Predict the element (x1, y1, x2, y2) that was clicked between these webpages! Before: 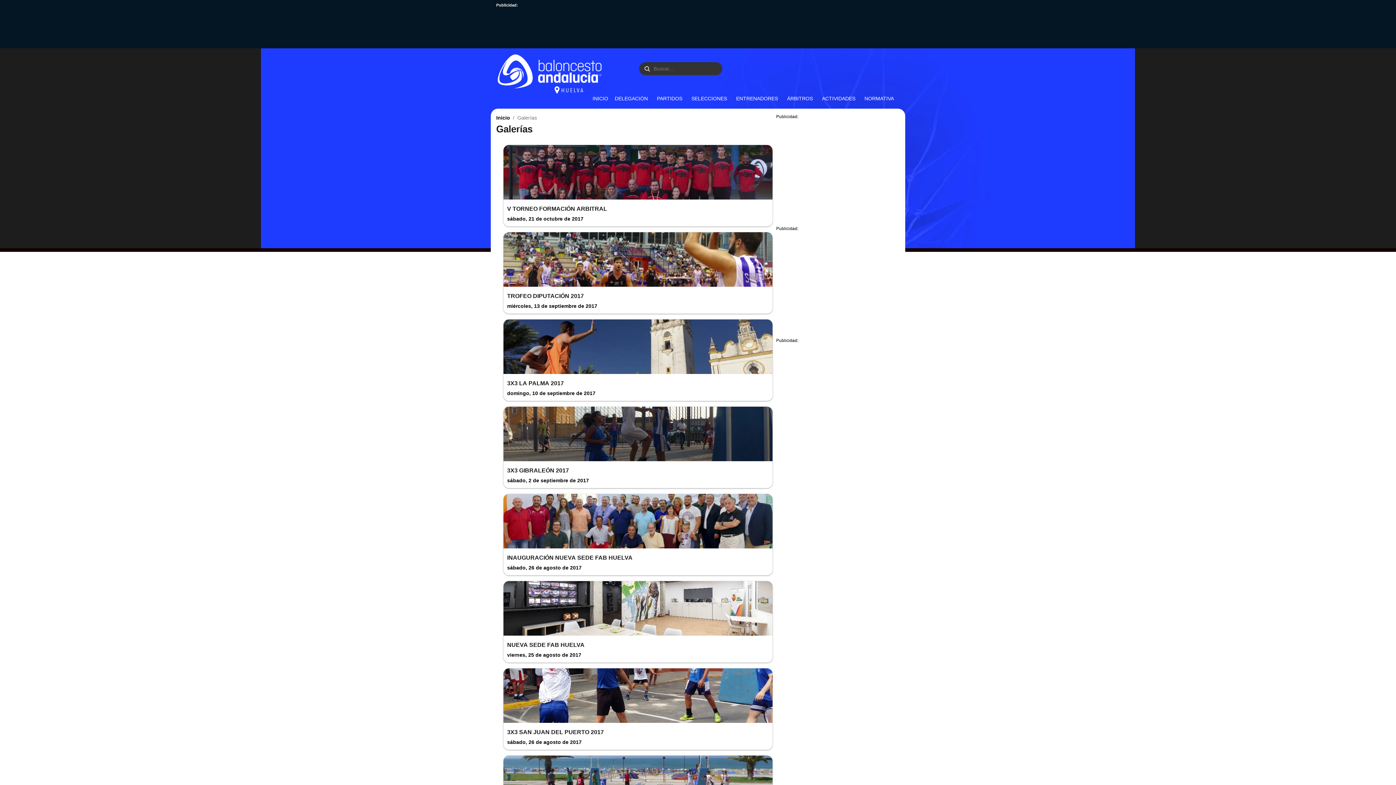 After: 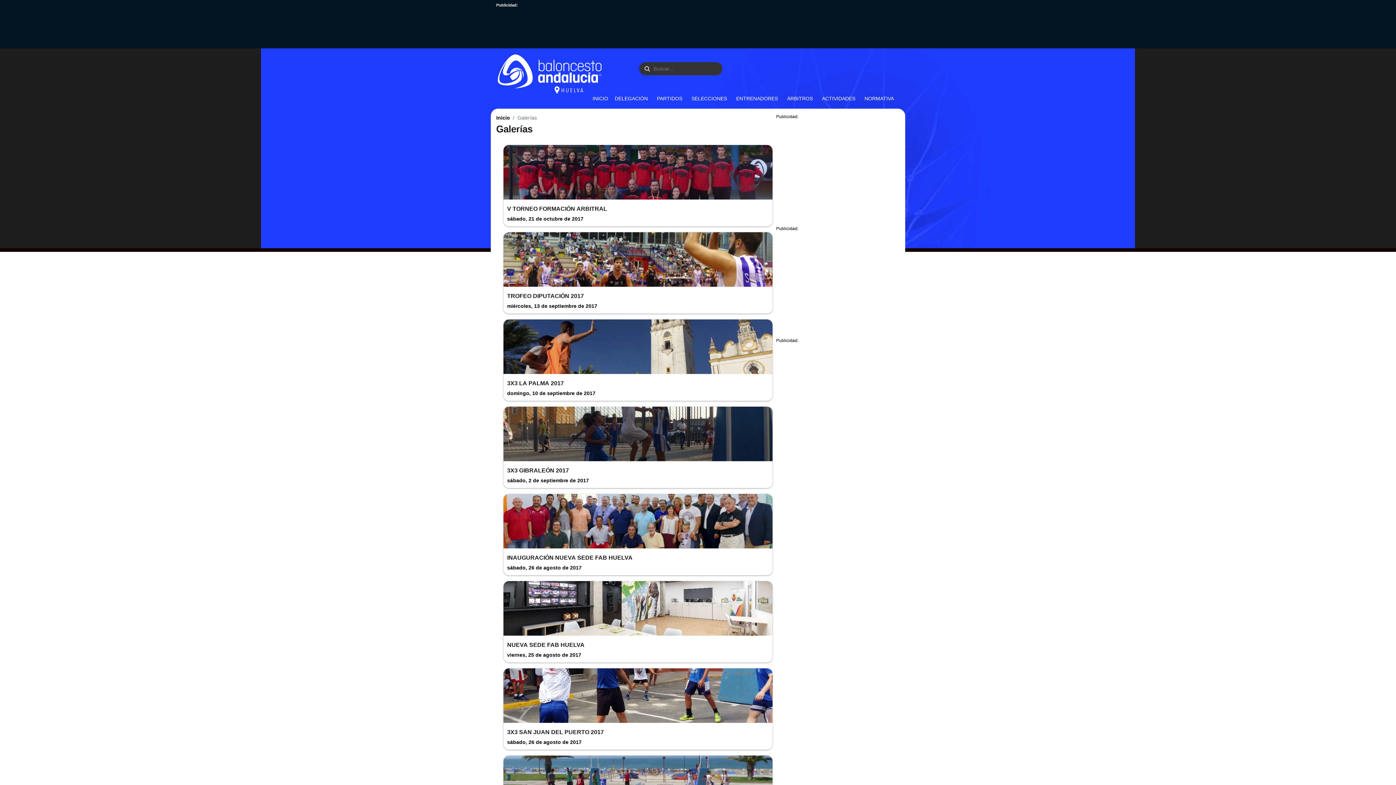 Action: bbox: (764, 66, 769, 71)